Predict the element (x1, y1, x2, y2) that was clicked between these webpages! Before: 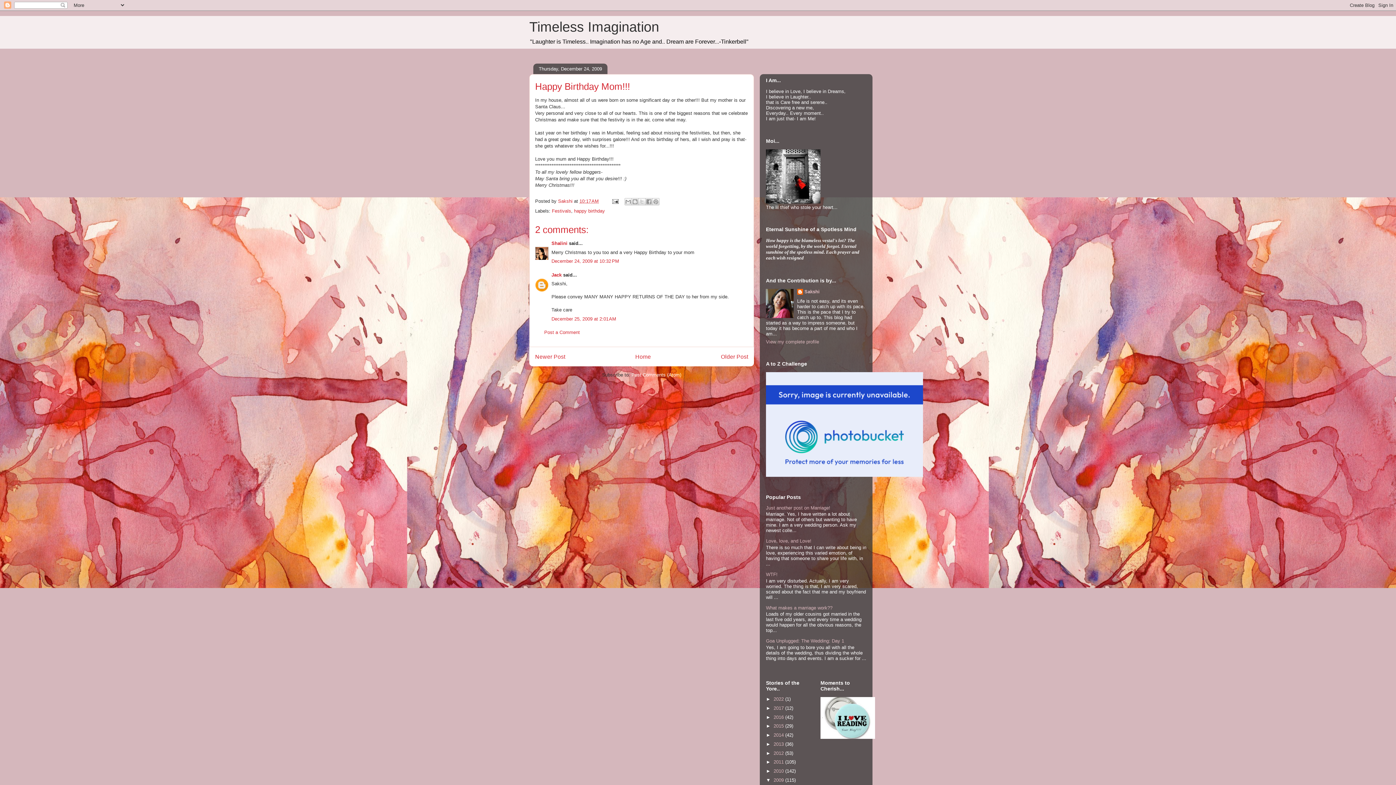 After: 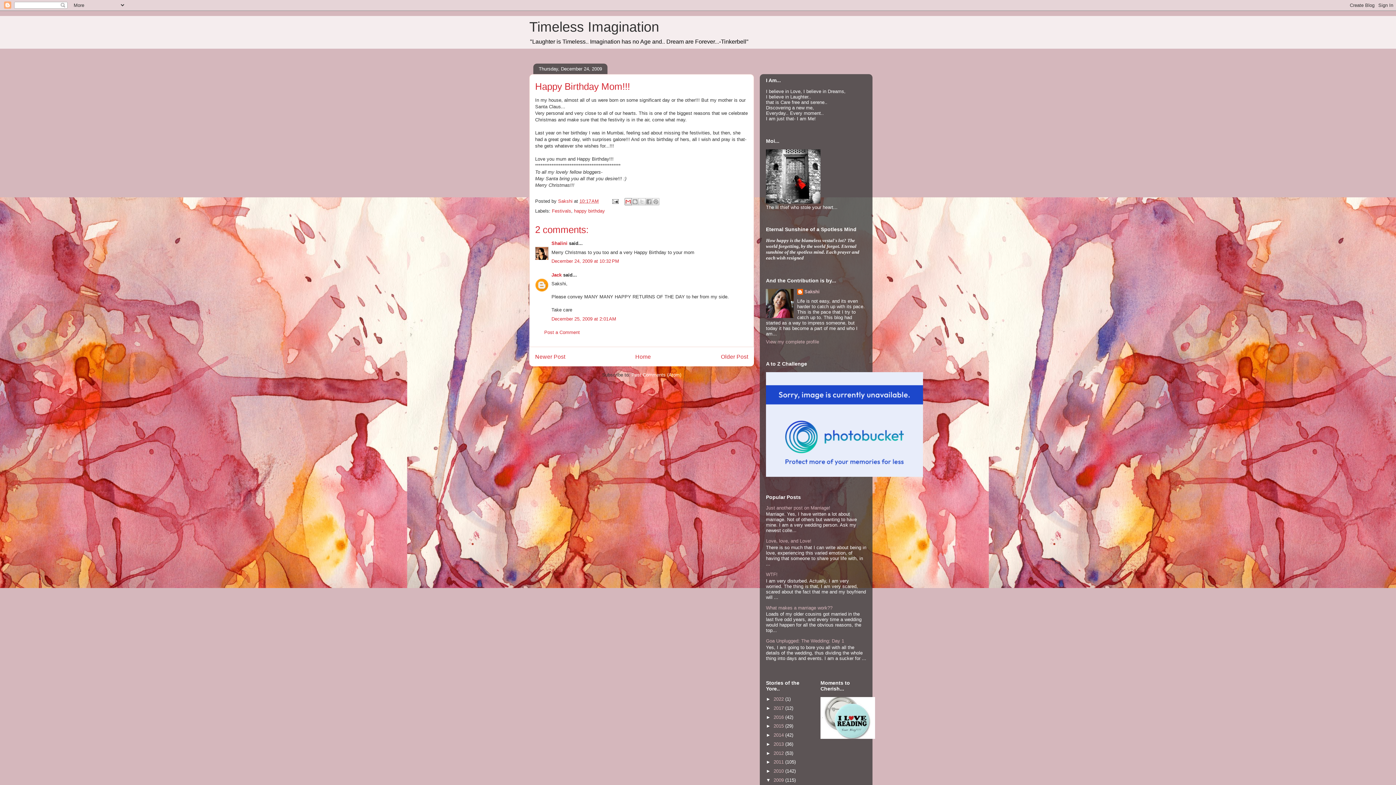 Action: label: Email This bbox: (624, 198, 631, 205)